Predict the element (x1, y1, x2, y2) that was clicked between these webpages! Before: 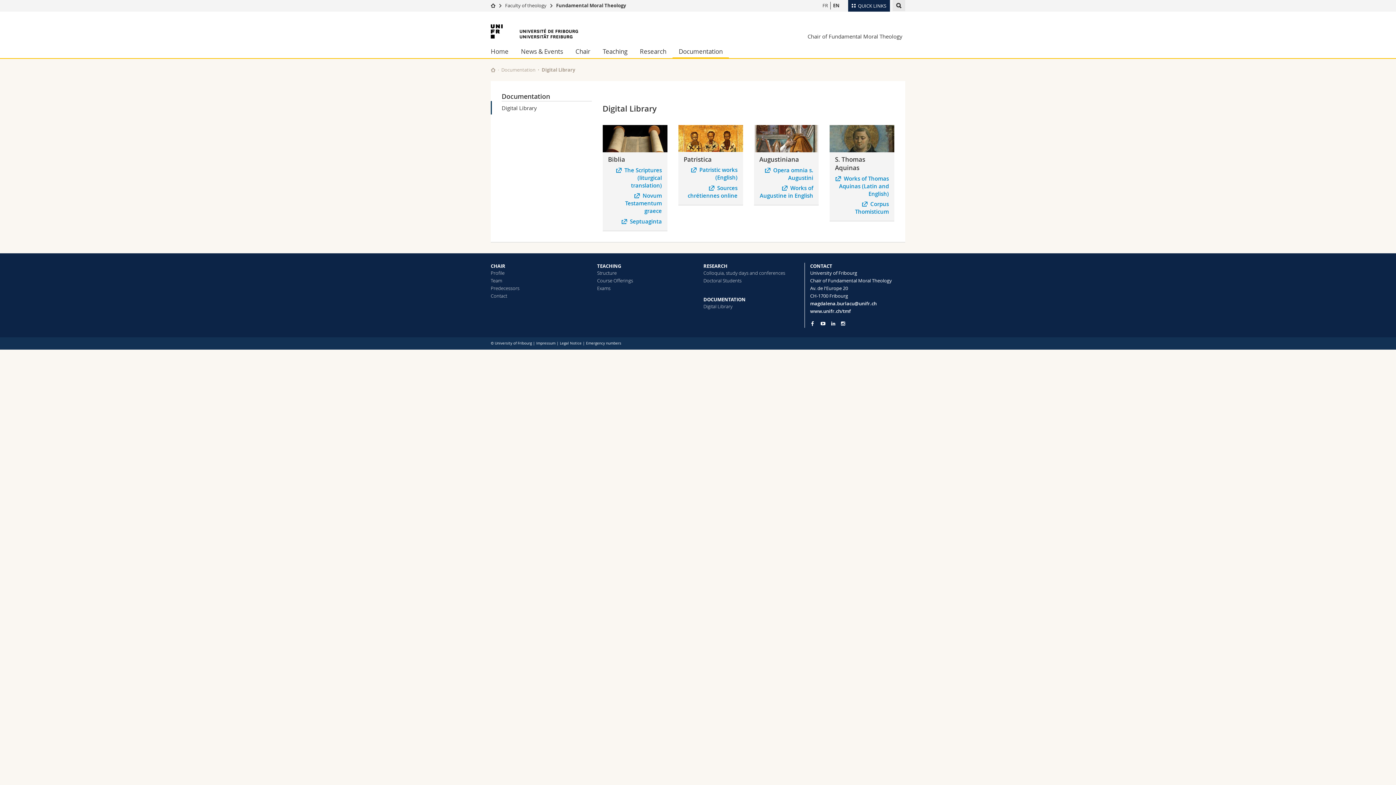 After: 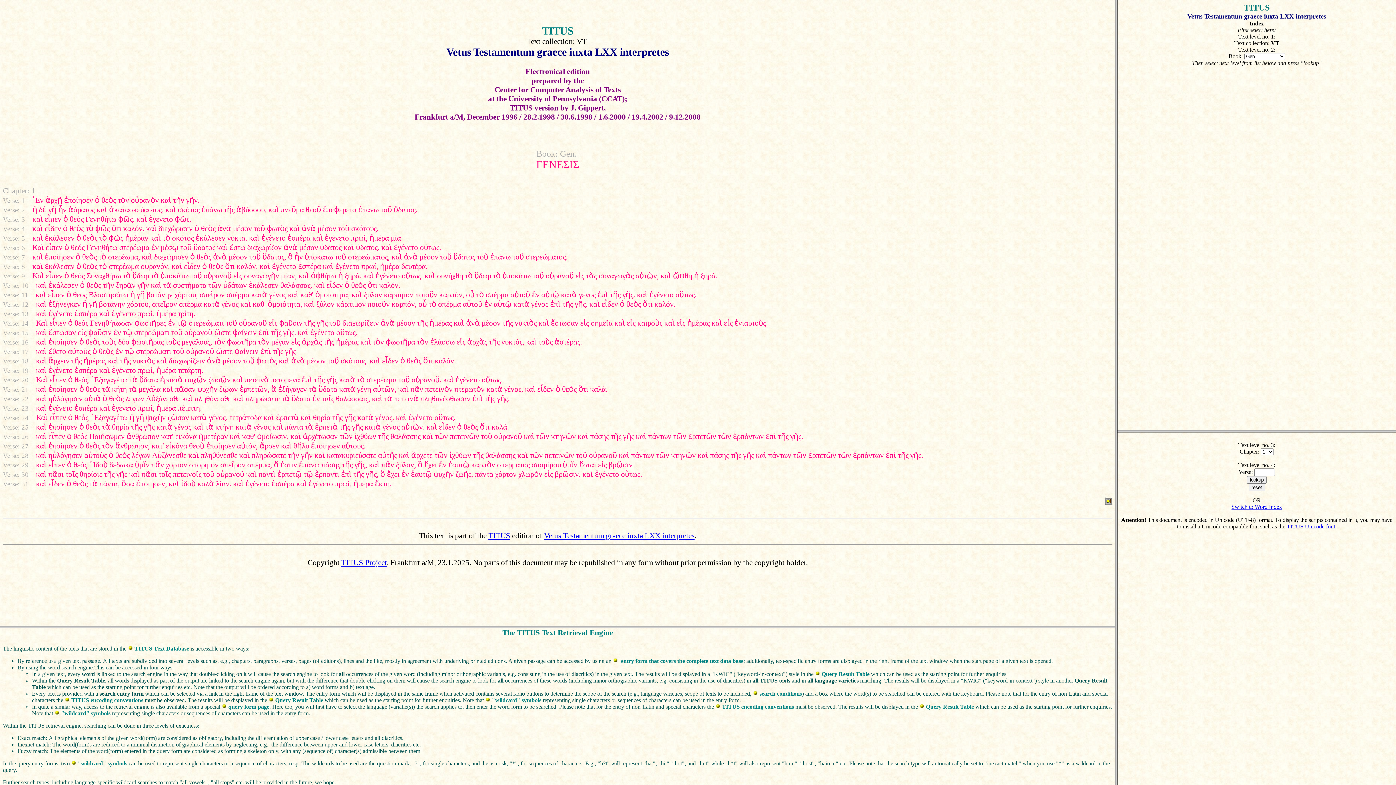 Action: bbox: (621, 217, 662, 225) label: Septuaginta